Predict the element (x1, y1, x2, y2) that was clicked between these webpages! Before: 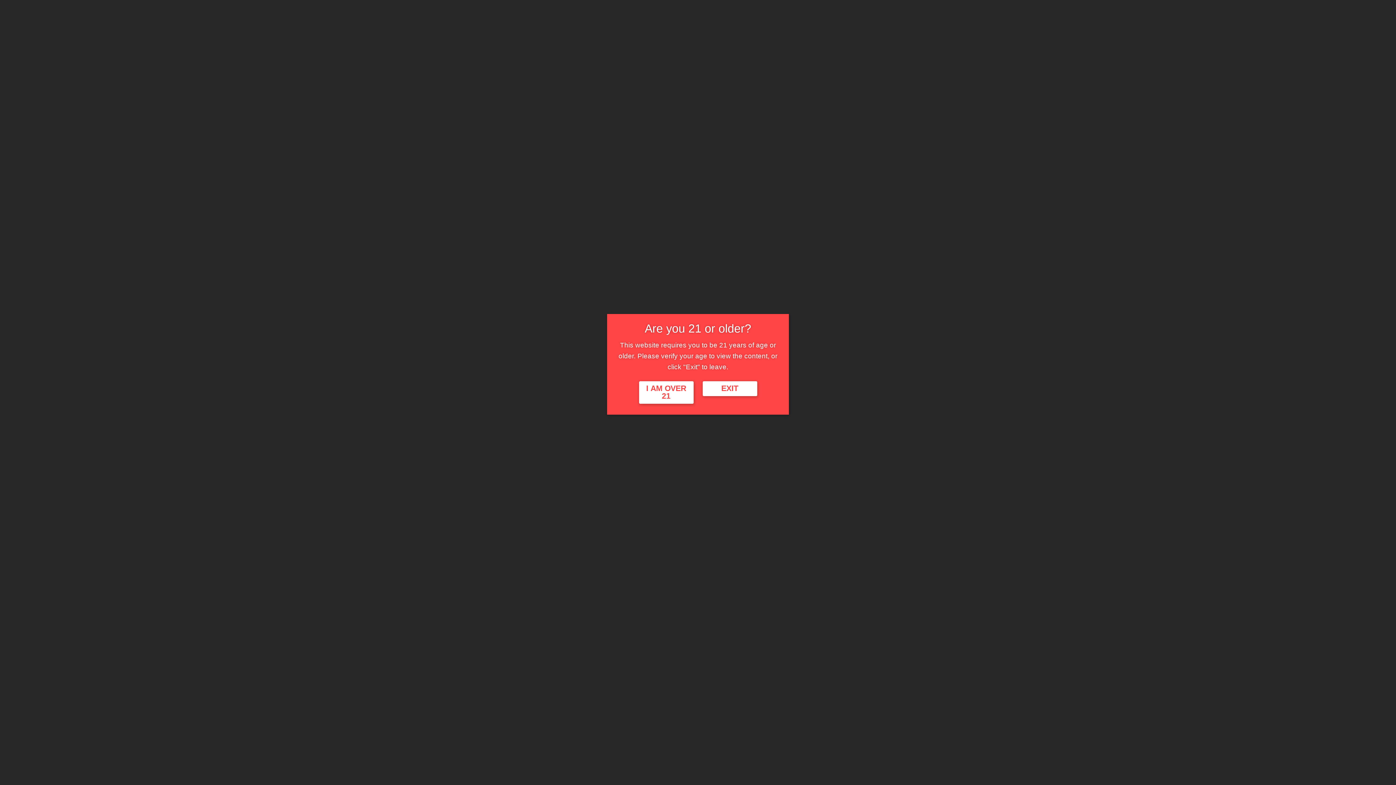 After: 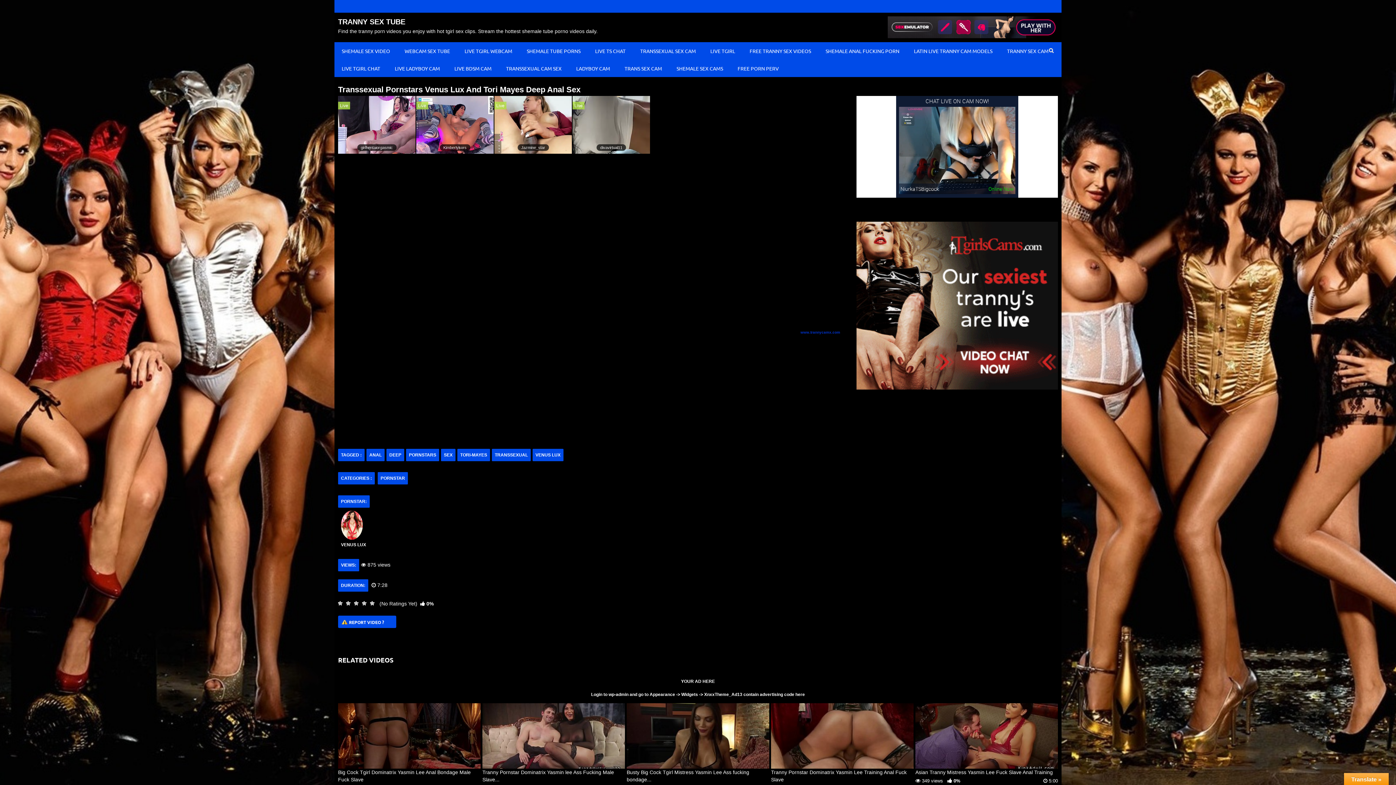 Action: label: I AM OVER 21 bbox: (639, 381, 693, 403)